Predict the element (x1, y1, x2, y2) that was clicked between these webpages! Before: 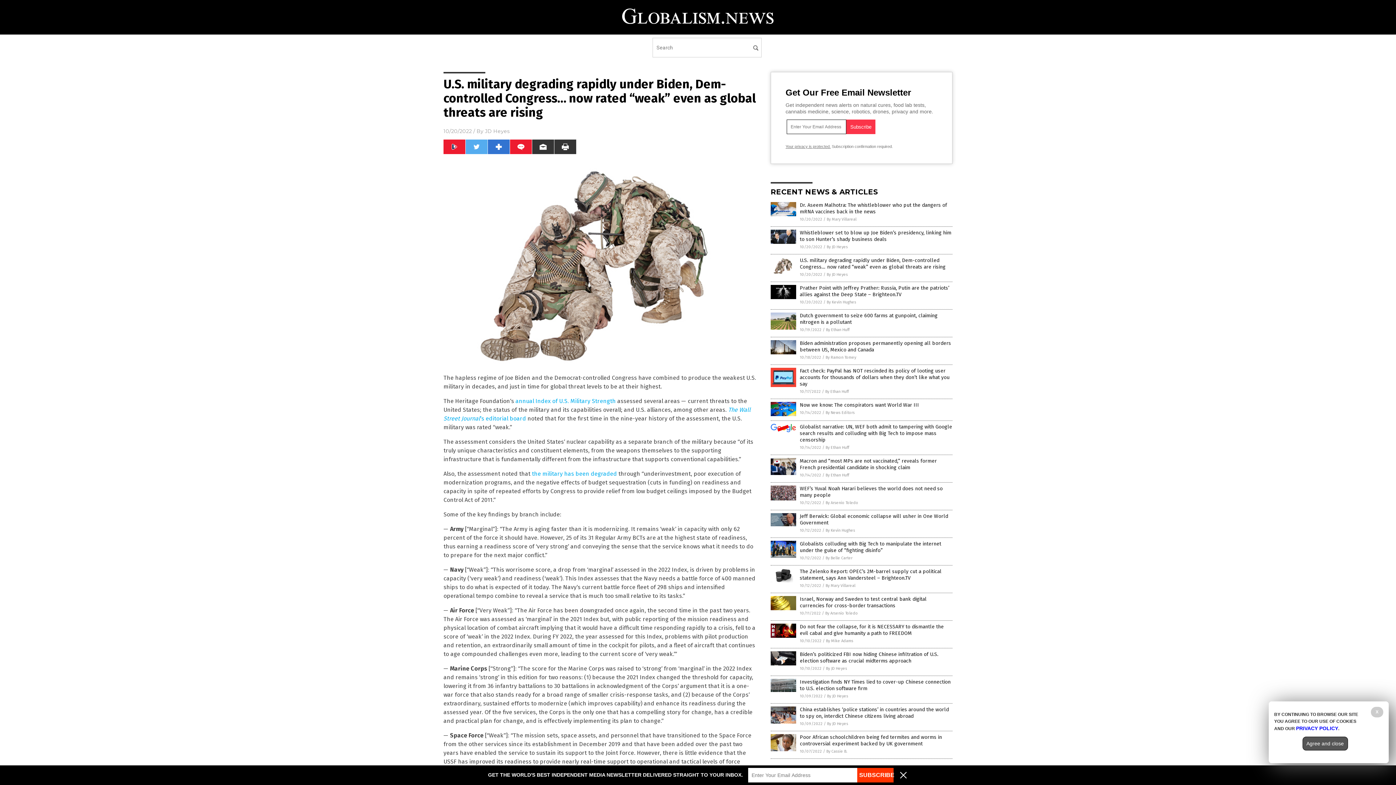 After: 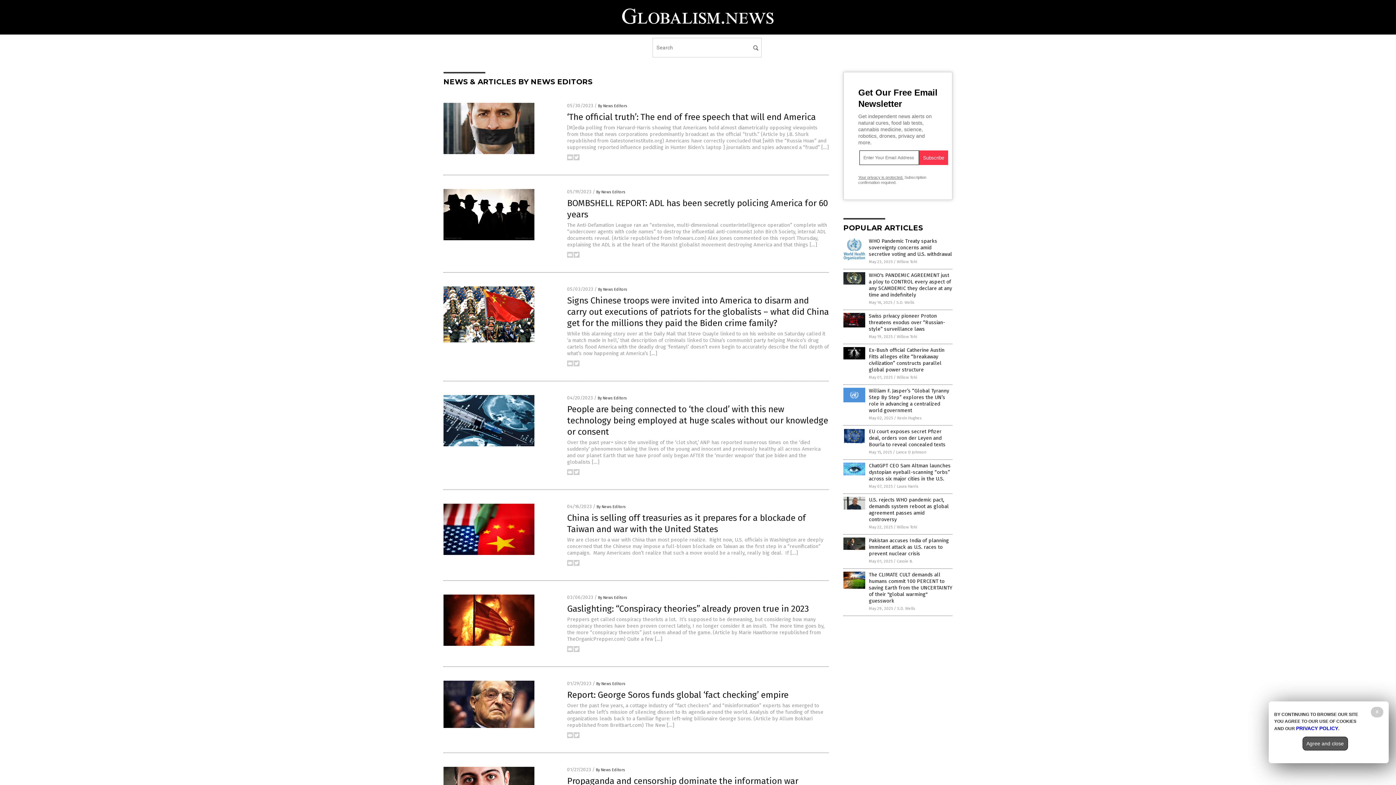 Action: bbox: (825, 410, 854, 415) label: By News Editors